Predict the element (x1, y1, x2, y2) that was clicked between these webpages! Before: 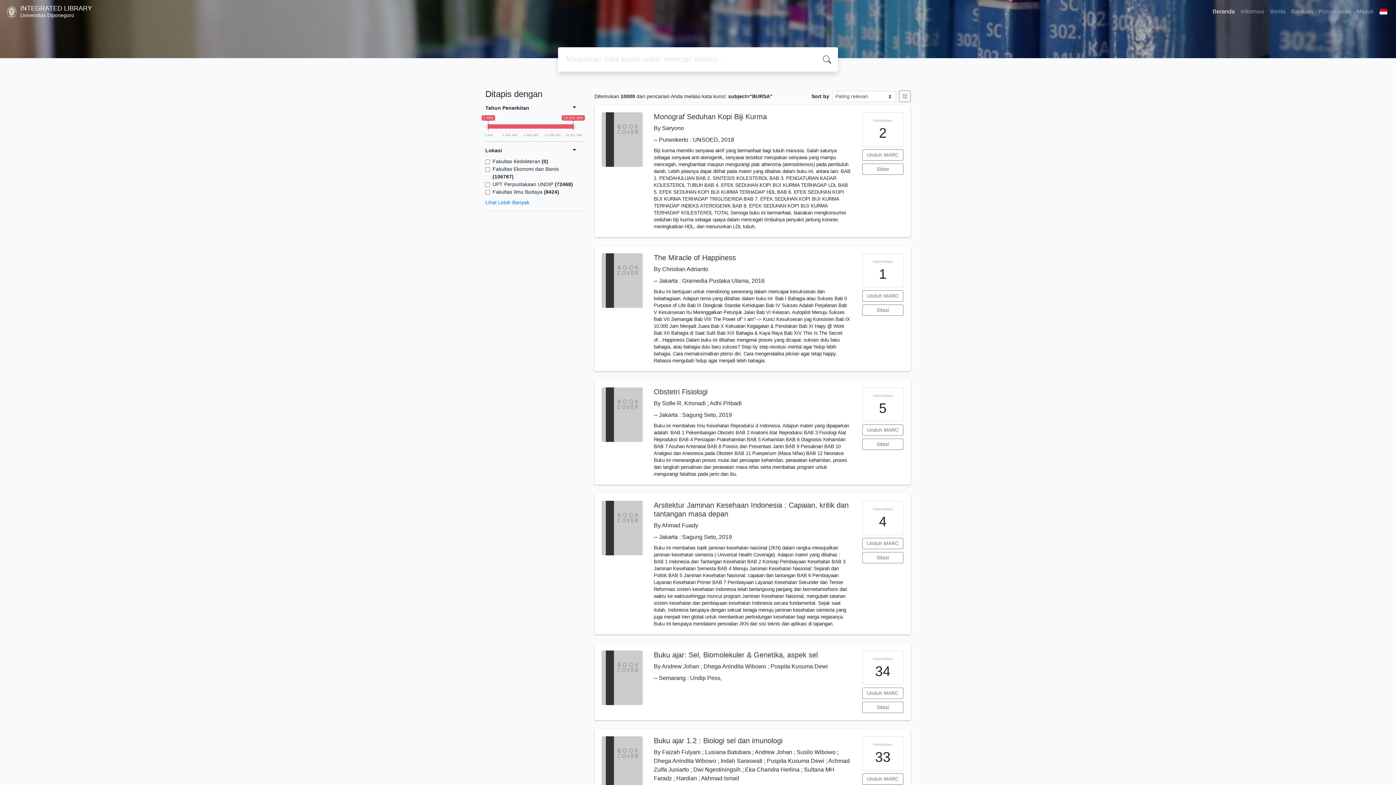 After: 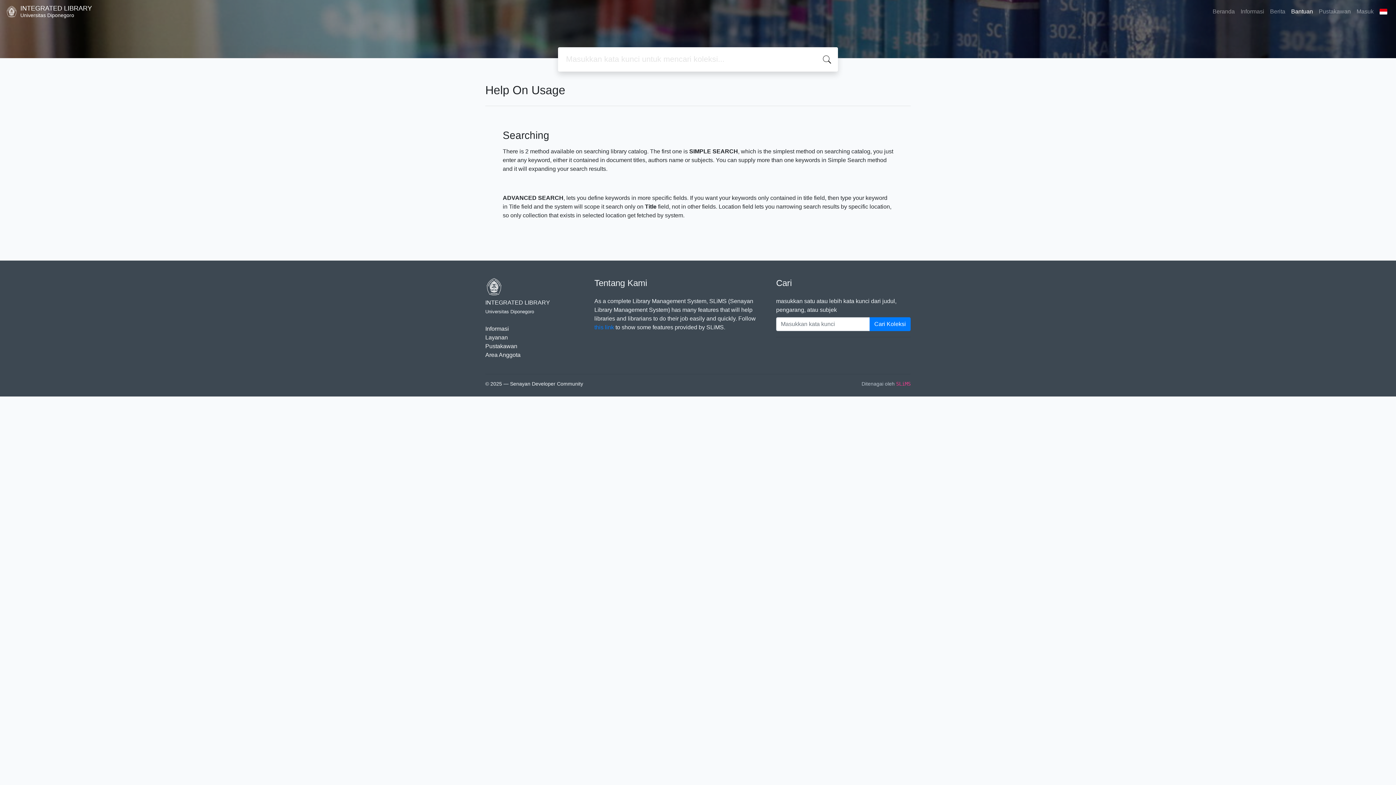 Action: label: Bantuan bbox: (1288, 4, 1316, 18)